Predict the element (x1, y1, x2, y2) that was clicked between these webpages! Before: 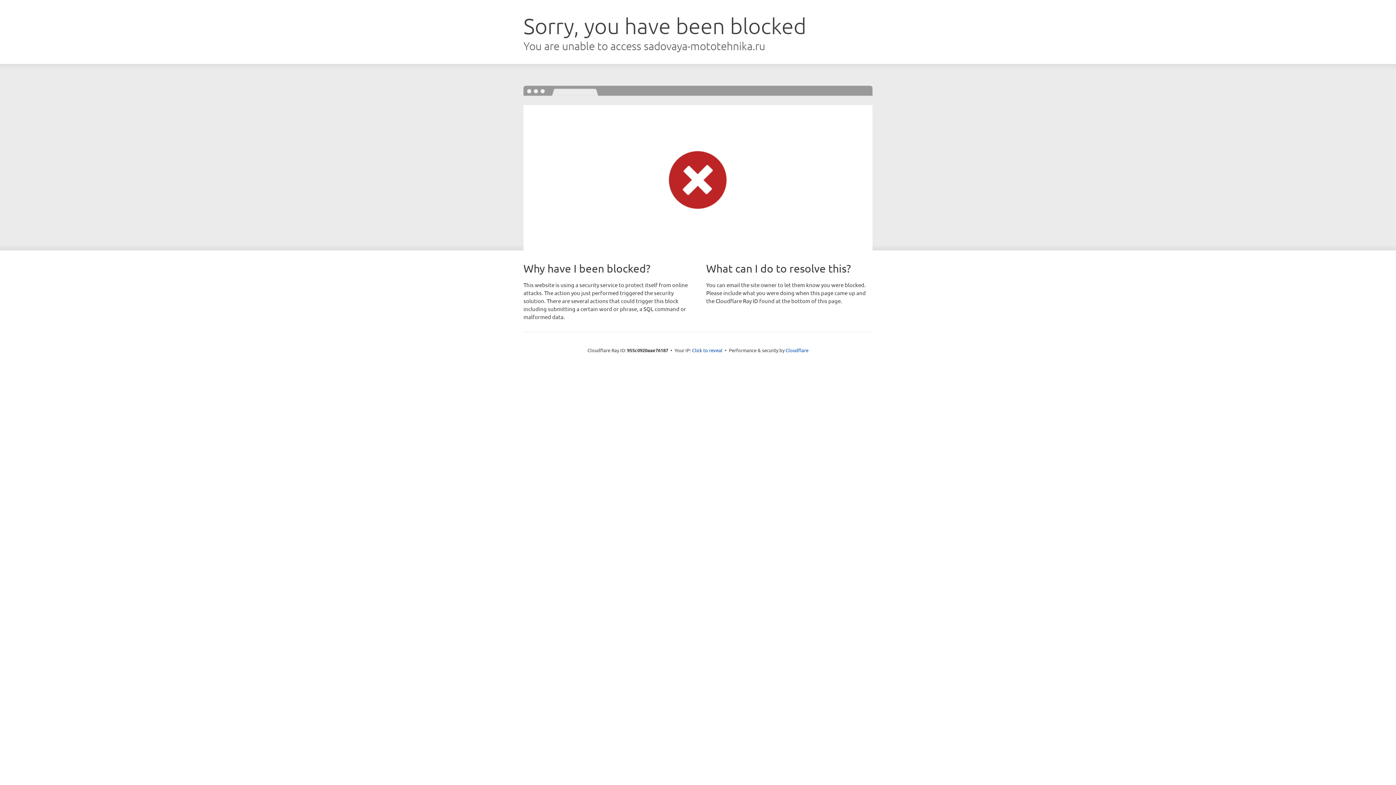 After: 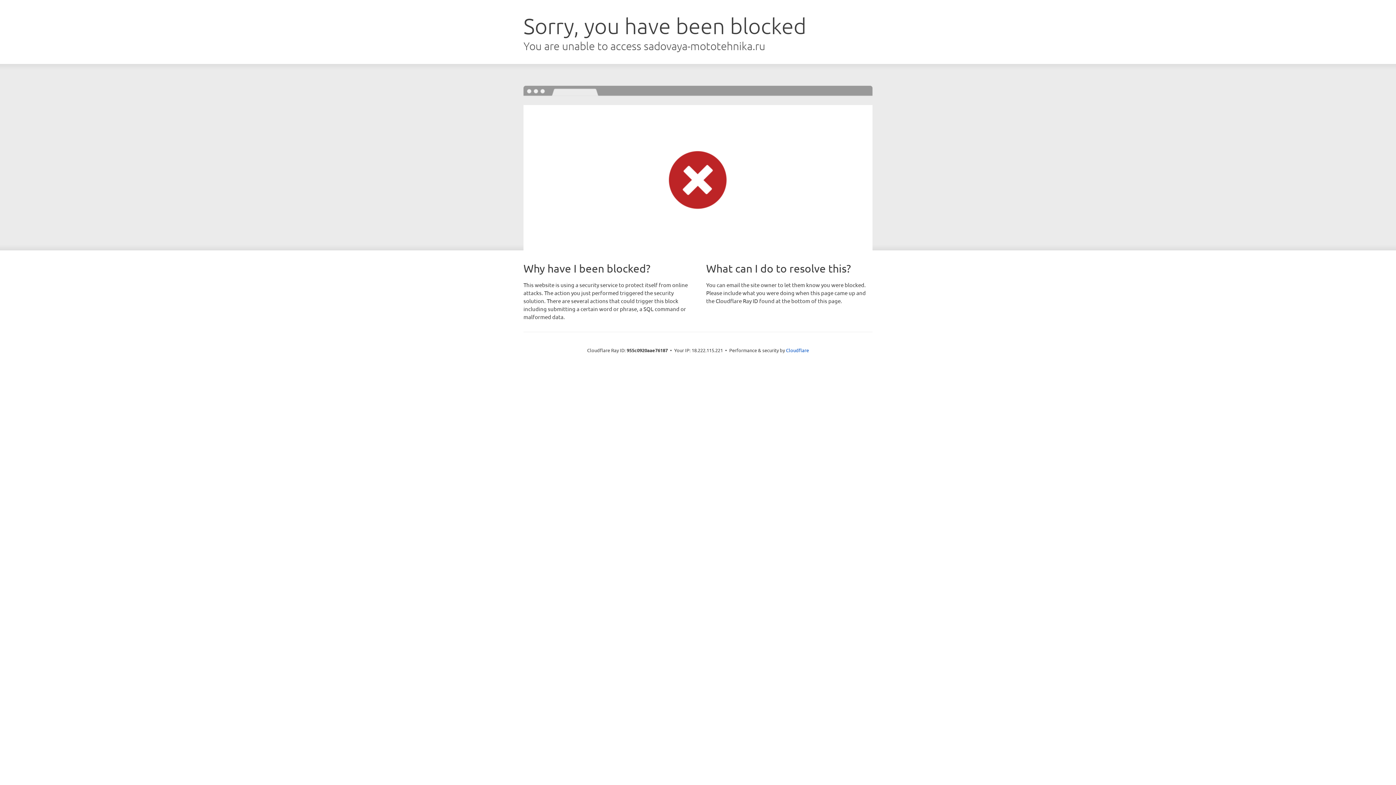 Action: bbox: (692, 346, 722, 353) label: Click to reveal